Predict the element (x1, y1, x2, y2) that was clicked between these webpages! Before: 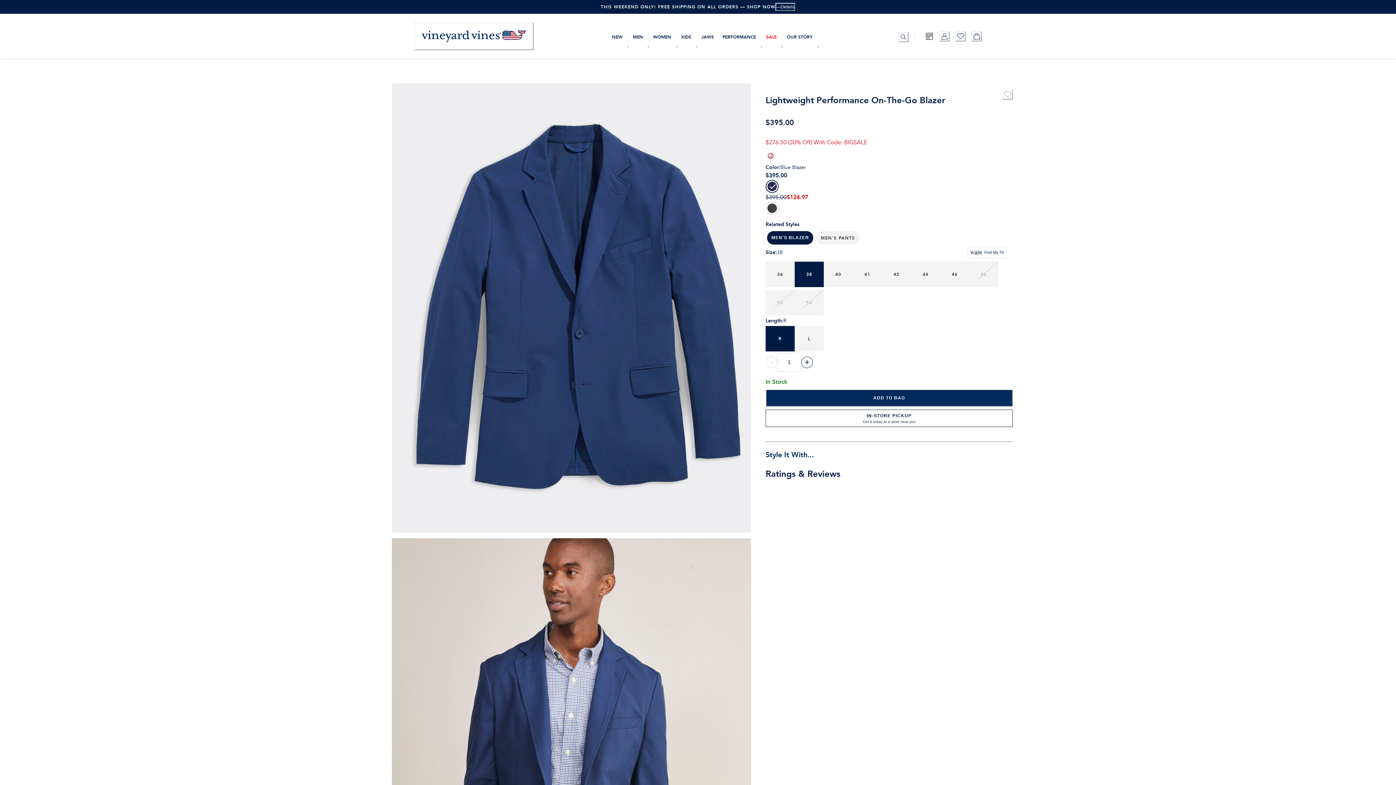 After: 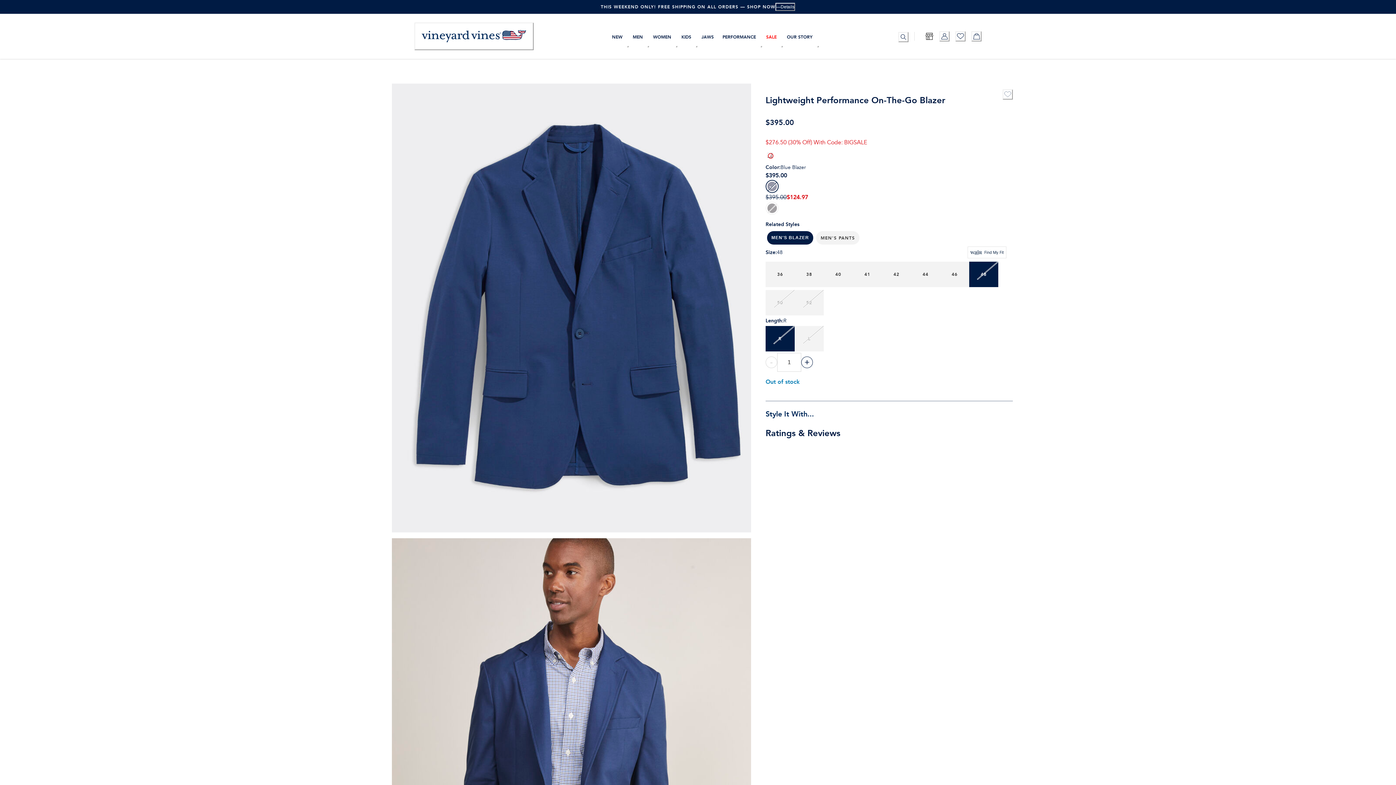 Action: bbox: (969, 261, 998, 287) label: 48